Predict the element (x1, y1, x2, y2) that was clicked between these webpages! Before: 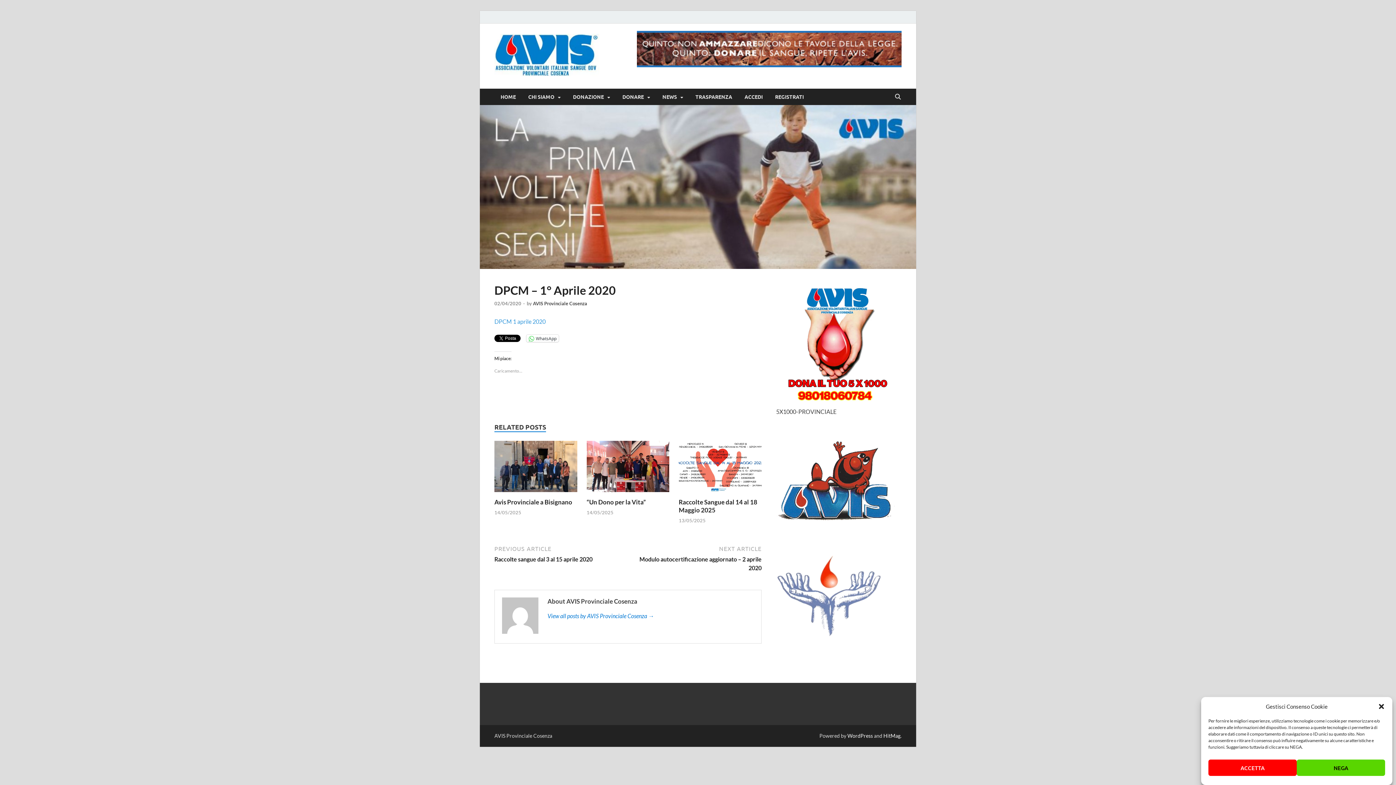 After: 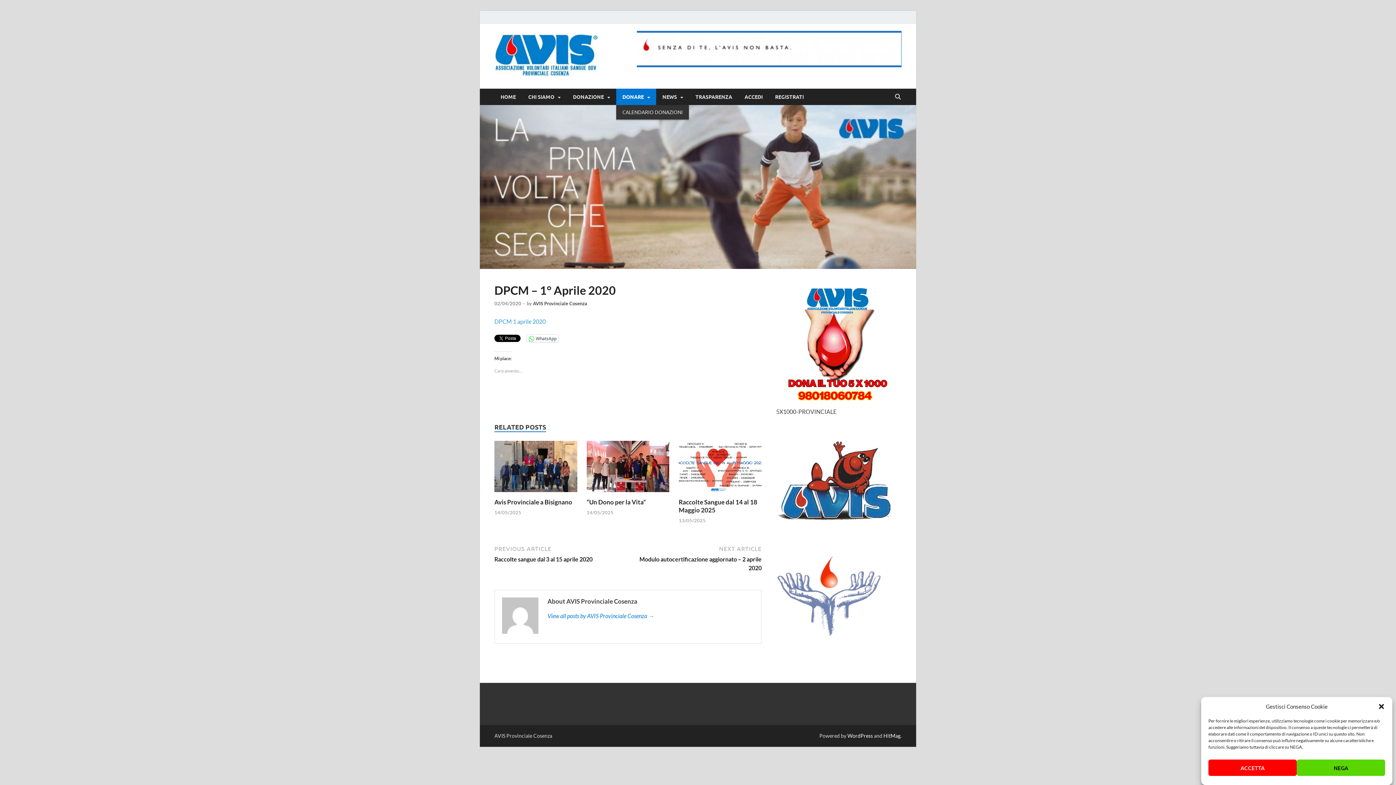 Action: bbox: (616, 88, 656, 105) label: DONARE